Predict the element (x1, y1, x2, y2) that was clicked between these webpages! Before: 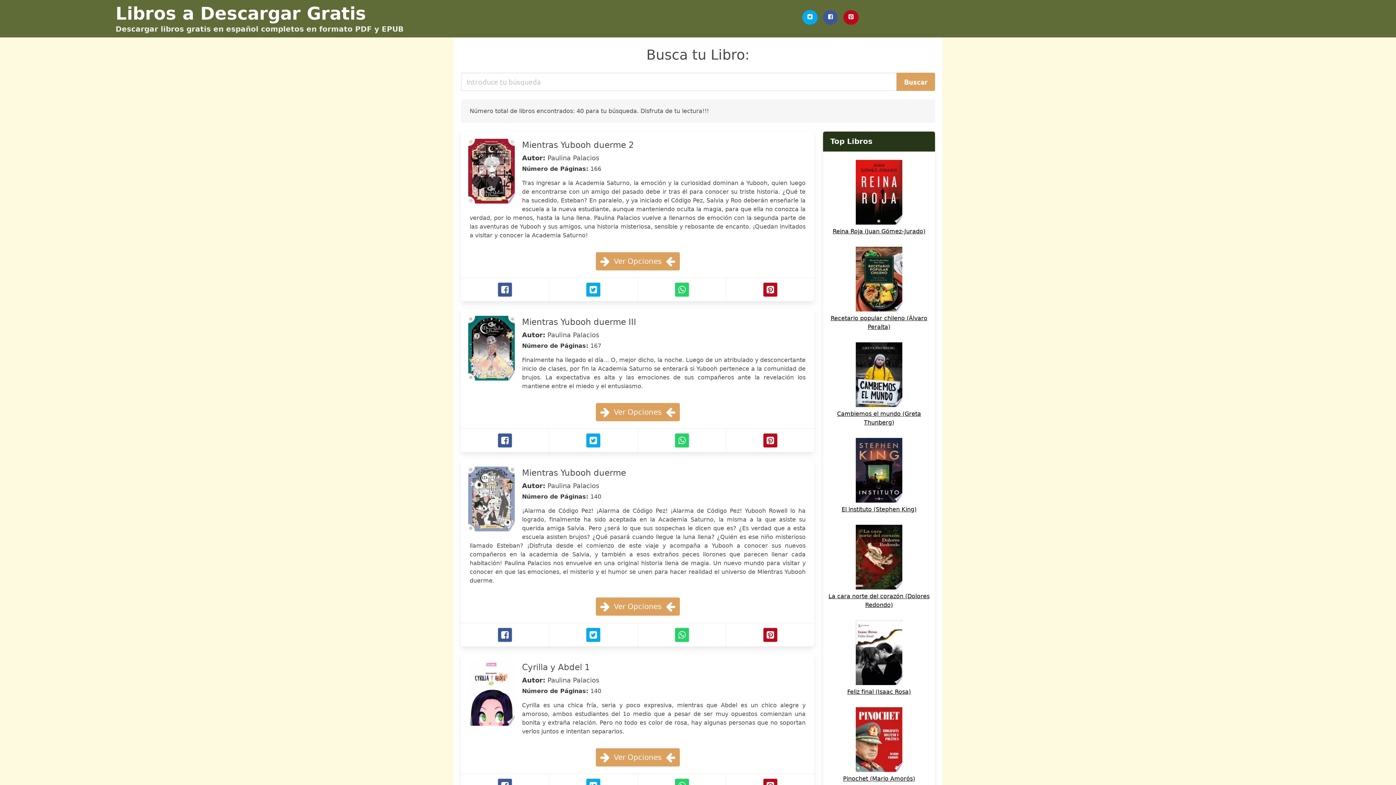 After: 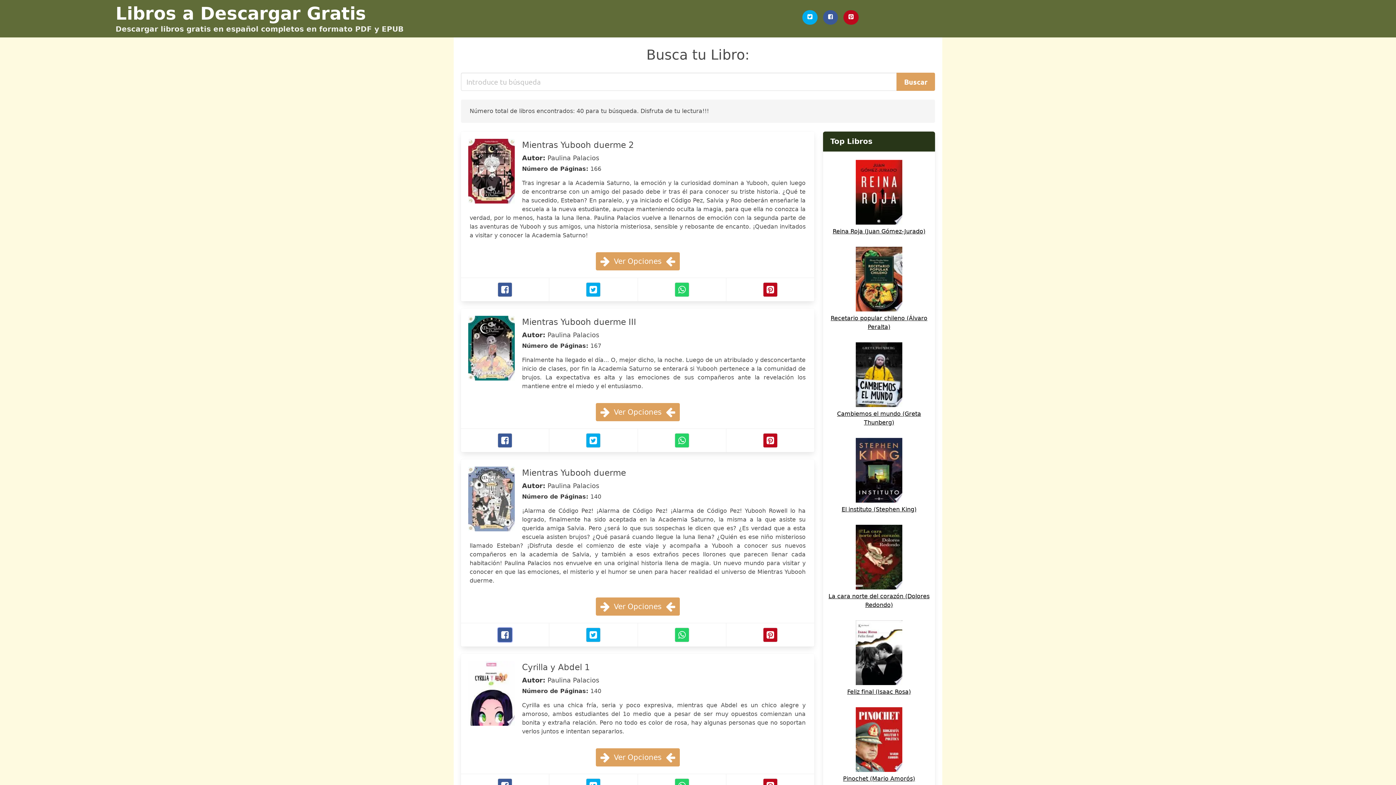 Action: bbox: (497, 628, 512, 642) label: Facebook